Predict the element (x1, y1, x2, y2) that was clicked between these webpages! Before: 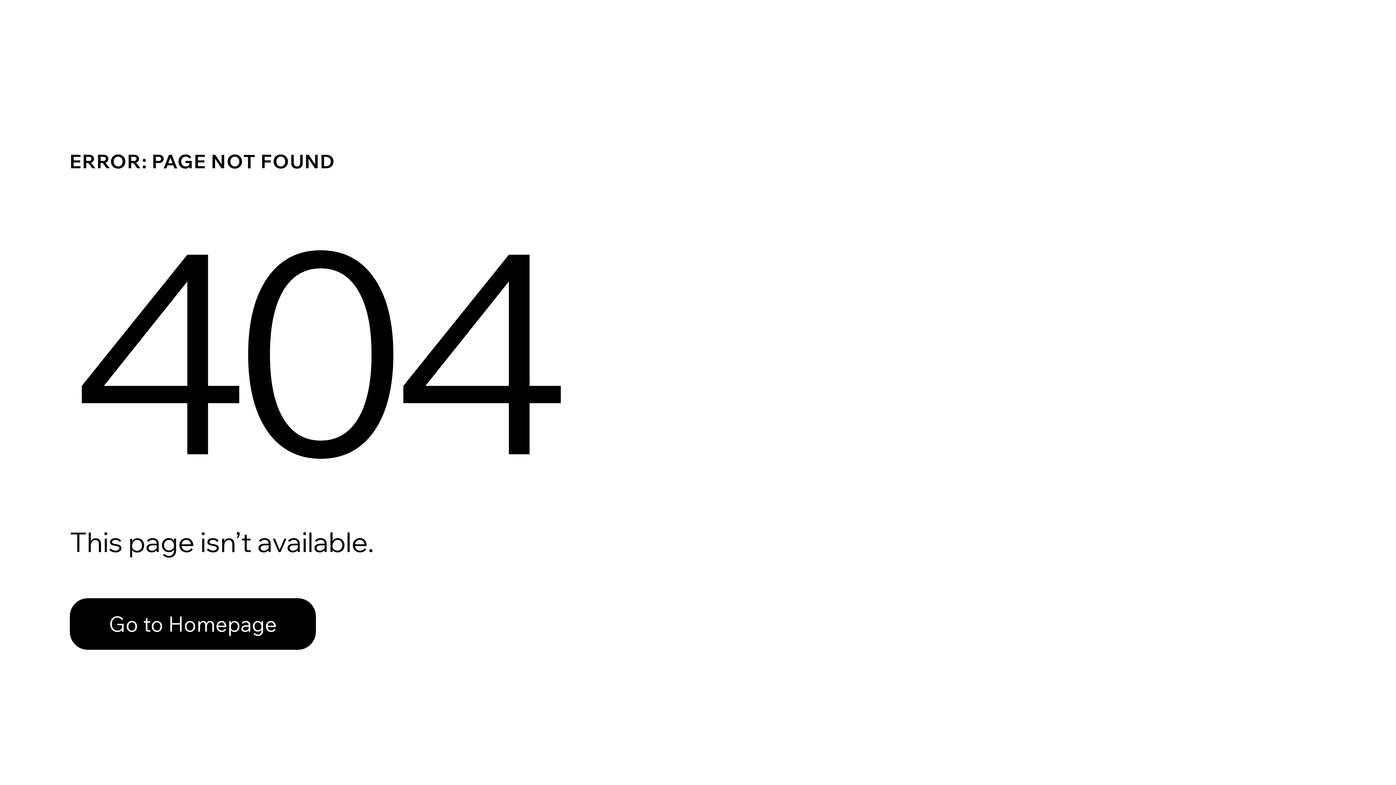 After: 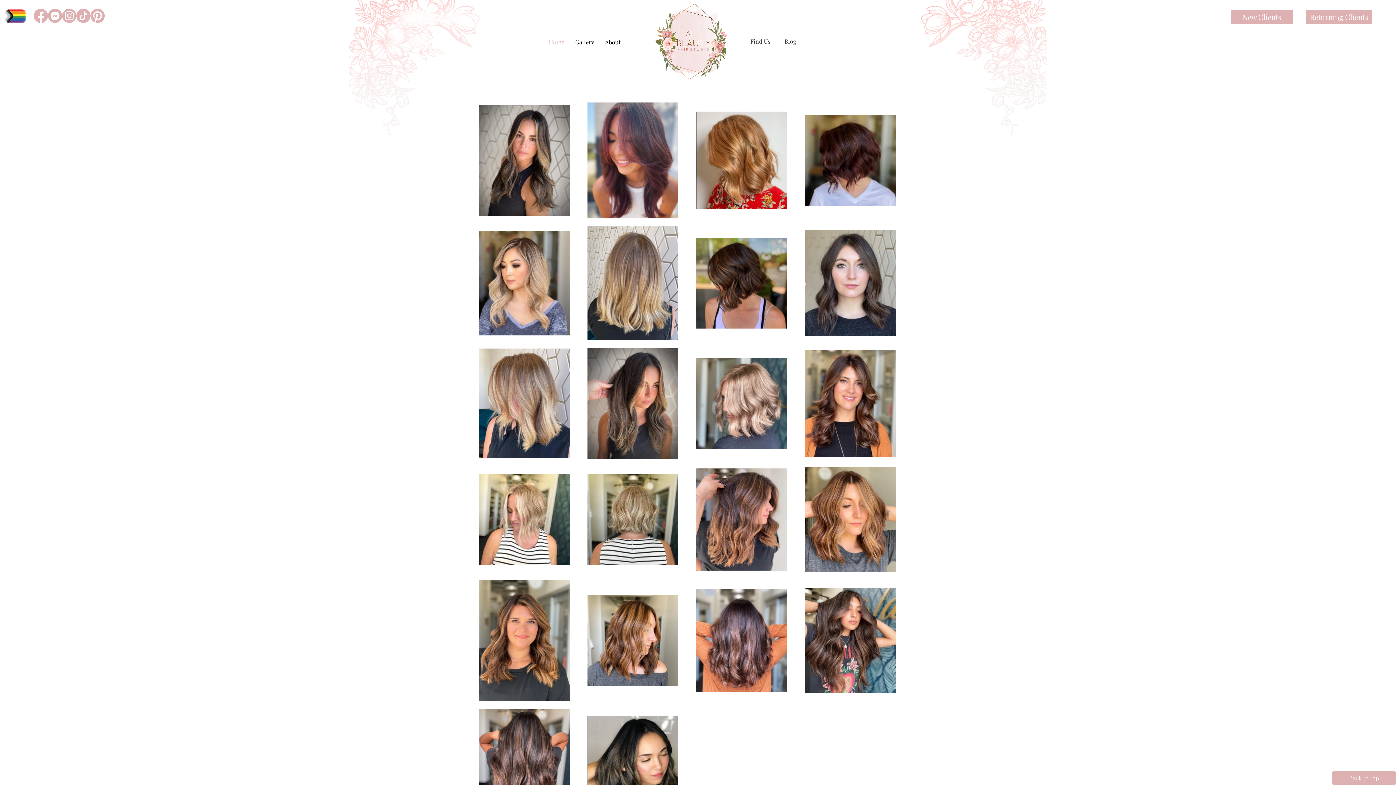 Action: label: Go to Homepage bbox: (69, 598, 316, 650)